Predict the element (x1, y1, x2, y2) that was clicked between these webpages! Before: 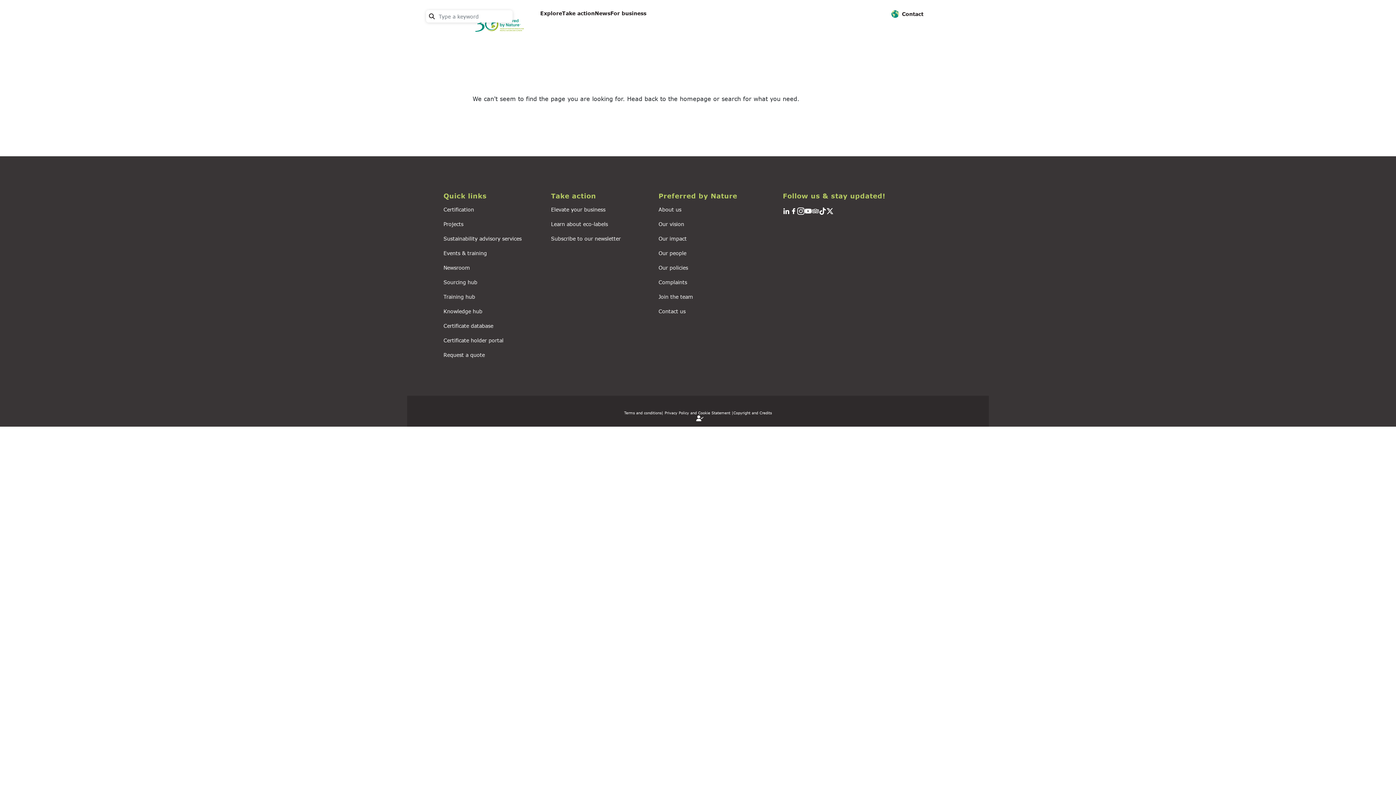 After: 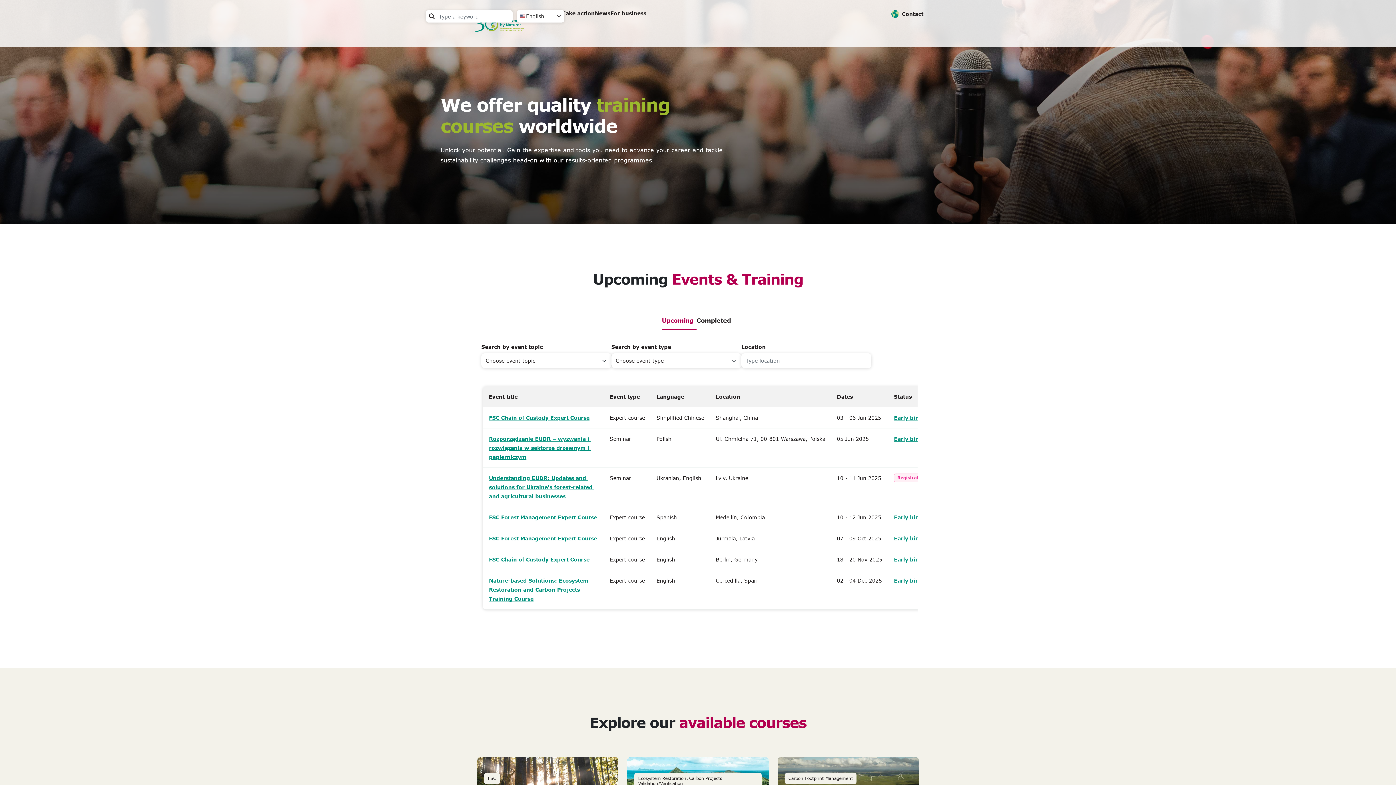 Action: bbox: (443, 250, 487, 256) label: Events & training